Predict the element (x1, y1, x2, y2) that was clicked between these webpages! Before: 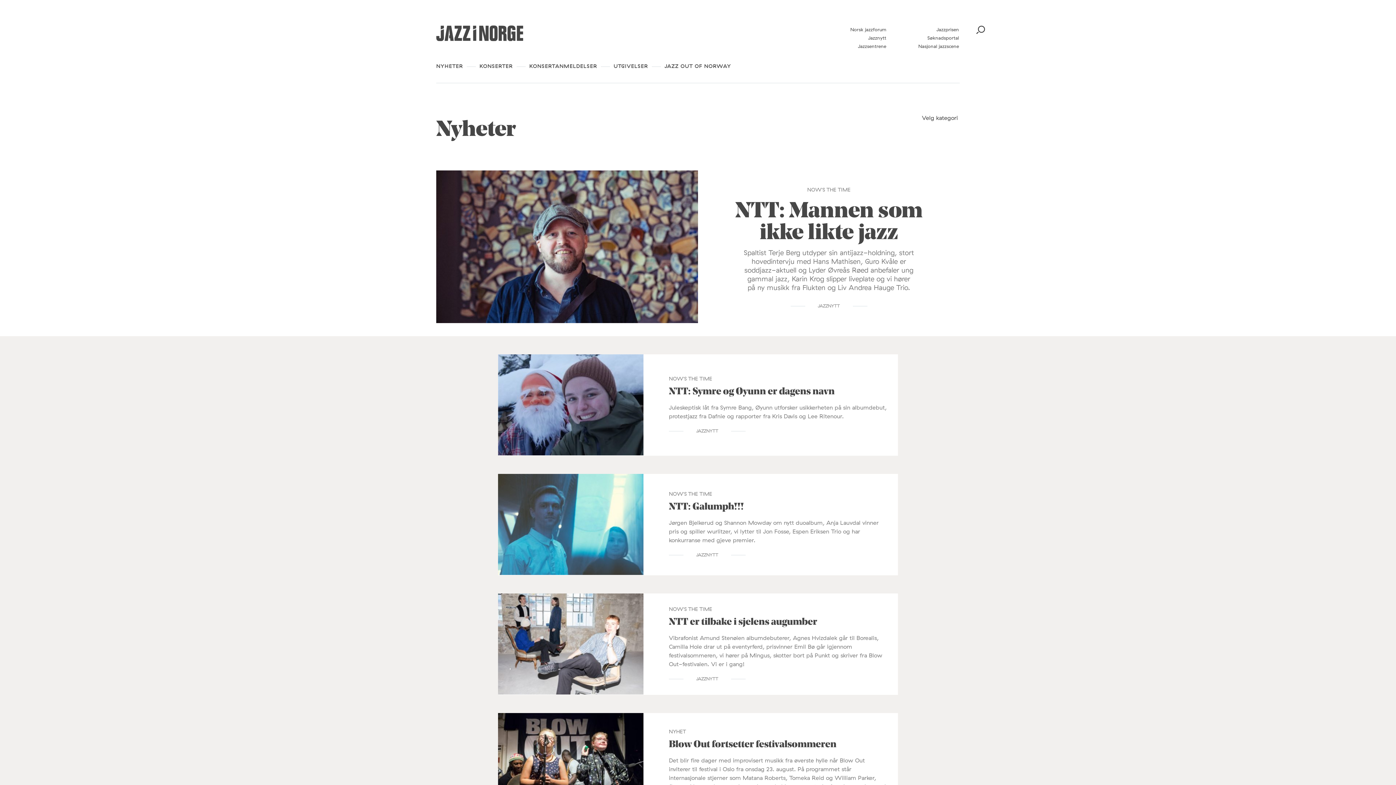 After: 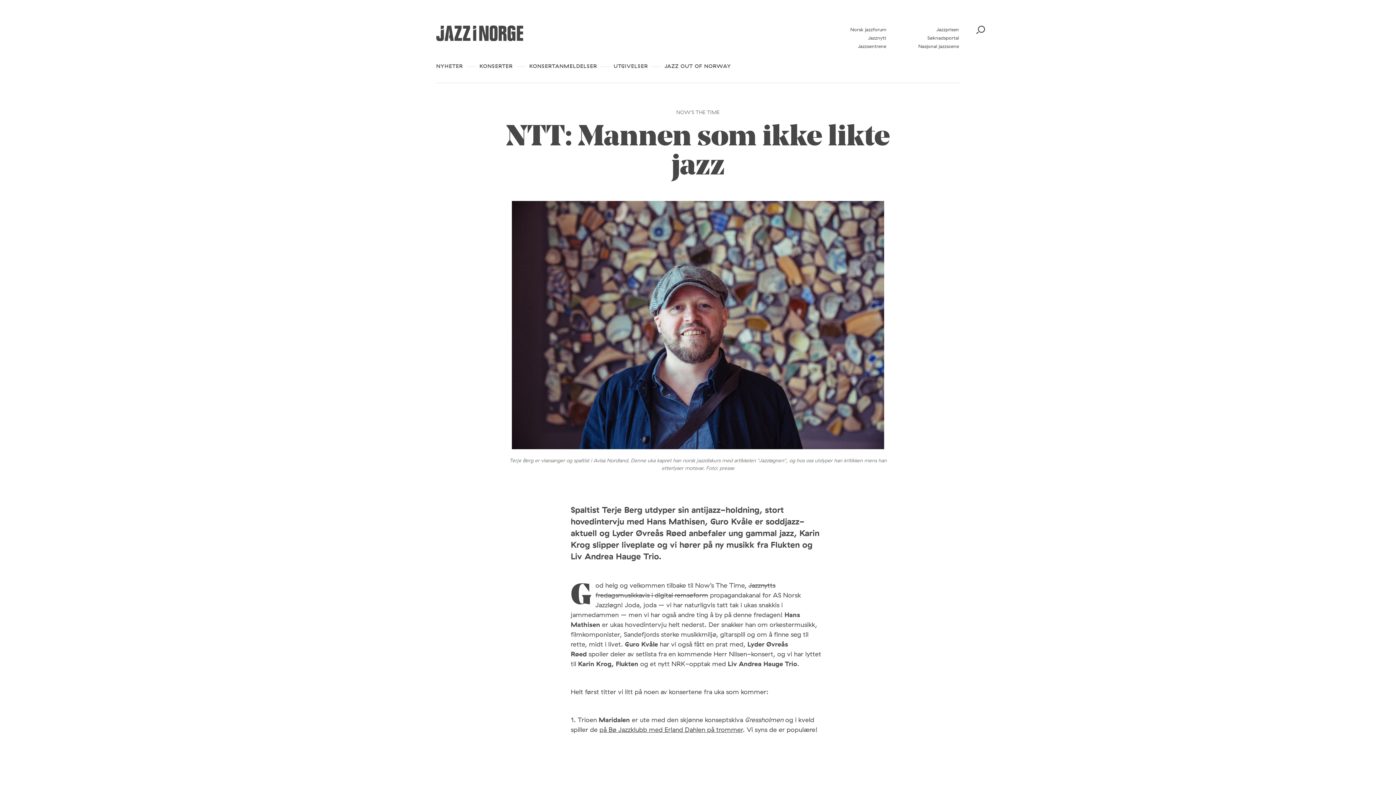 Action: bbox: (436, 317, 698, 324)